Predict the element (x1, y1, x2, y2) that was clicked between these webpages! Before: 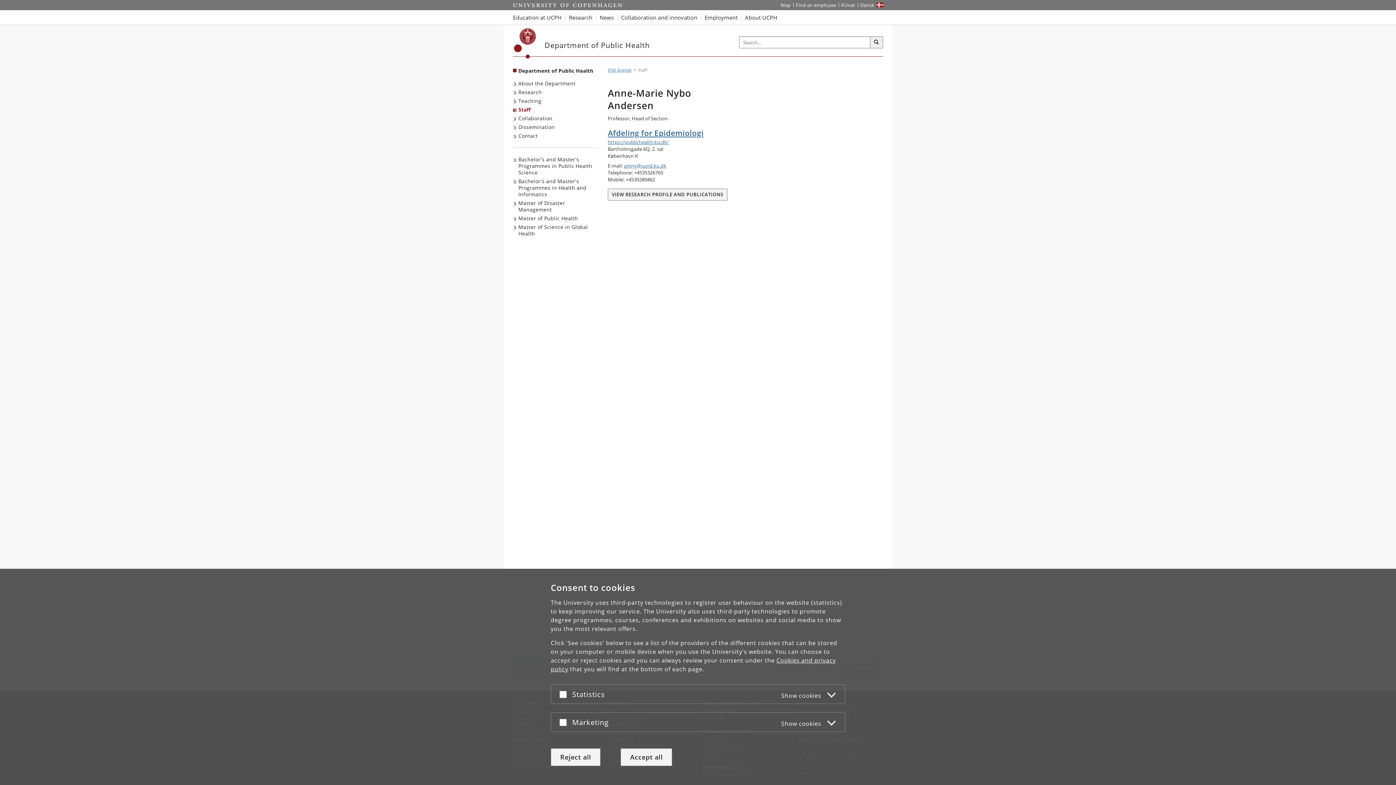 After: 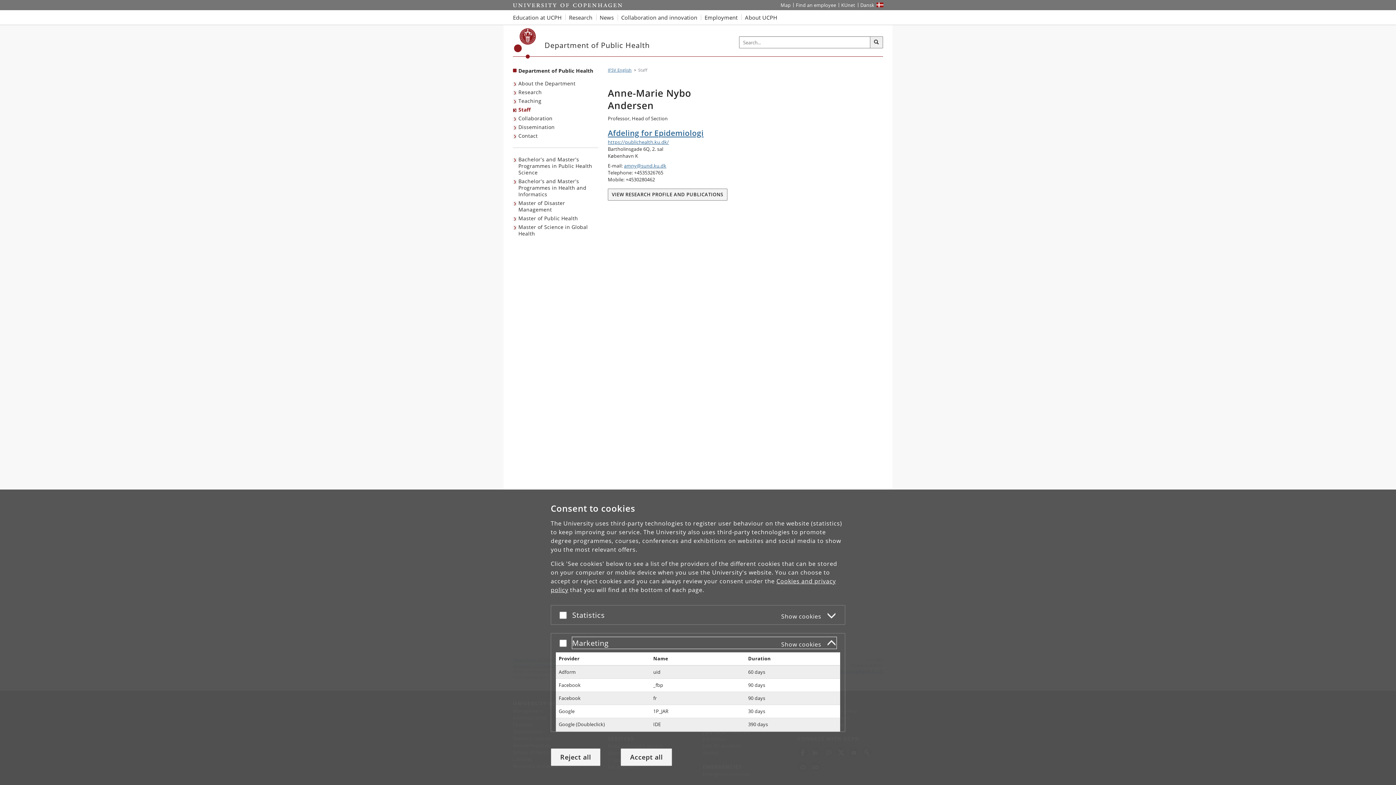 Action: label: Marketing
Show cookies bbox: (572, 716, 836, 728)